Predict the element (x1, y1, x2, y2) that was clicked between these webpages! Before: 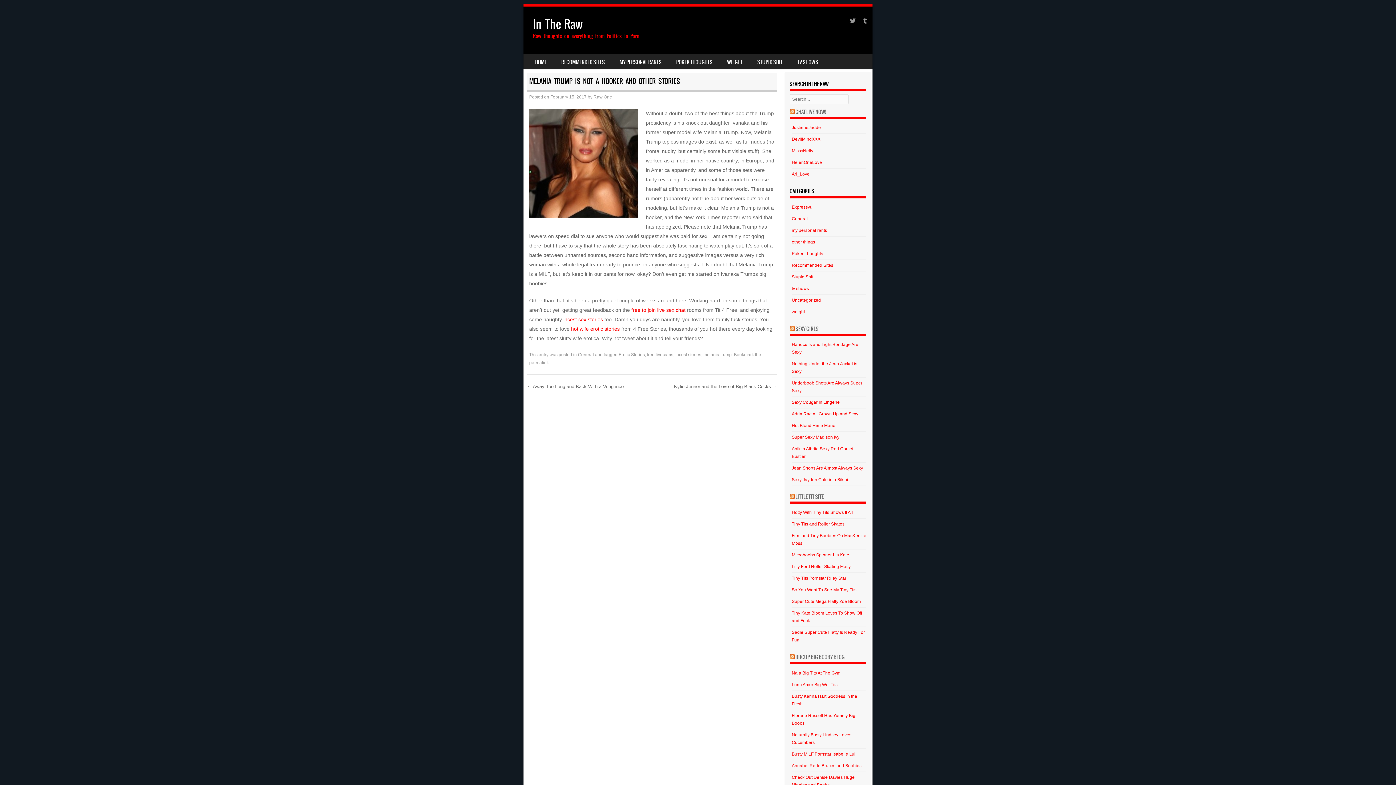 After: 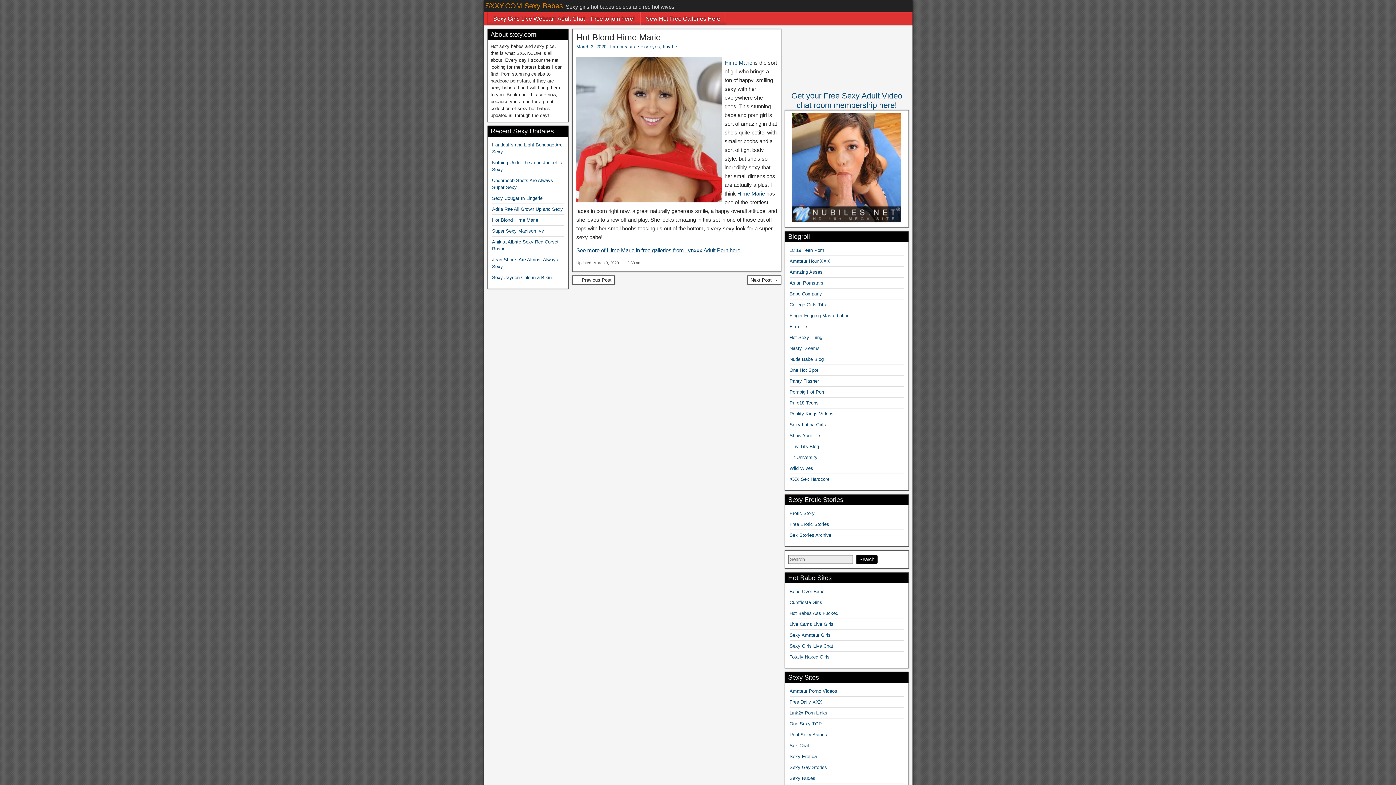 Action: bbox: (792, 423, 835, 428) label: Hot Blond Hime Marie